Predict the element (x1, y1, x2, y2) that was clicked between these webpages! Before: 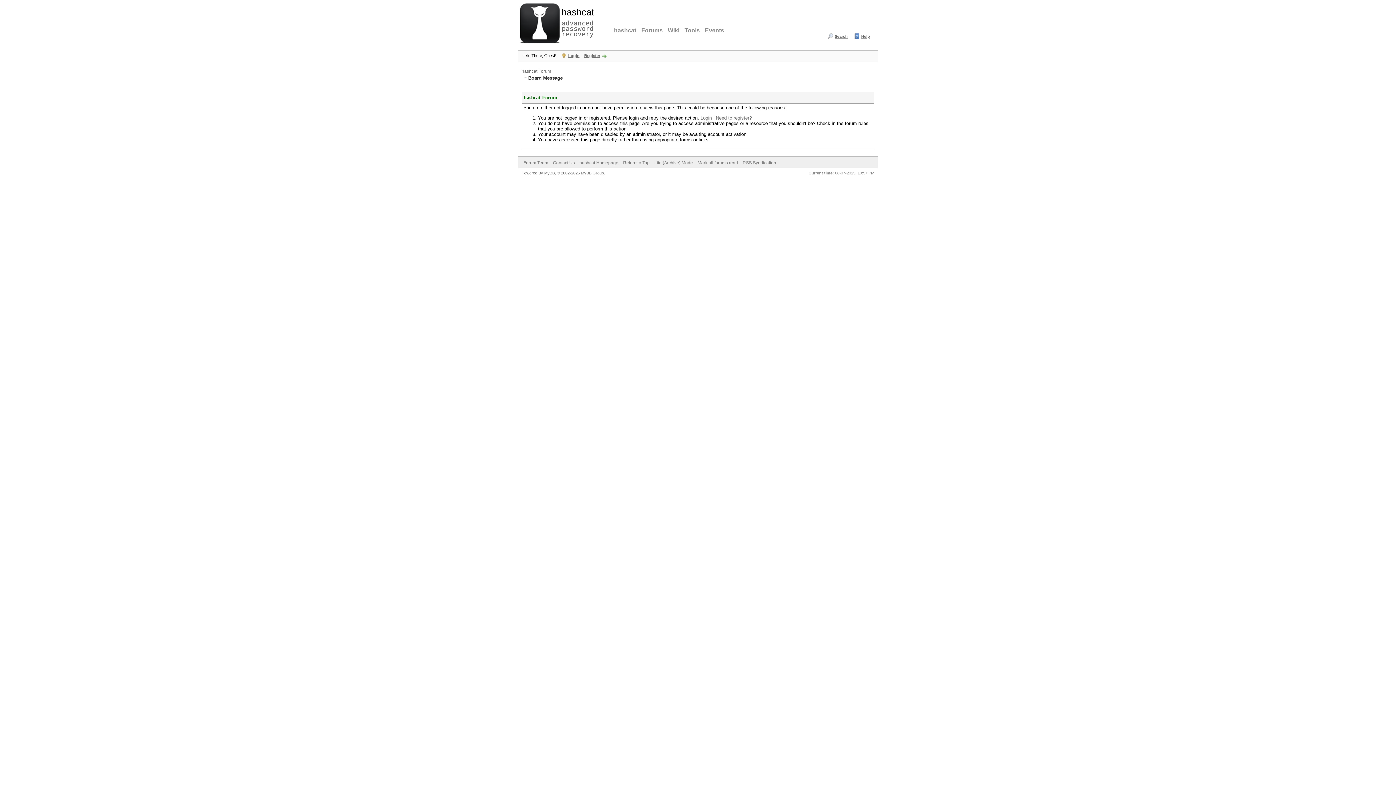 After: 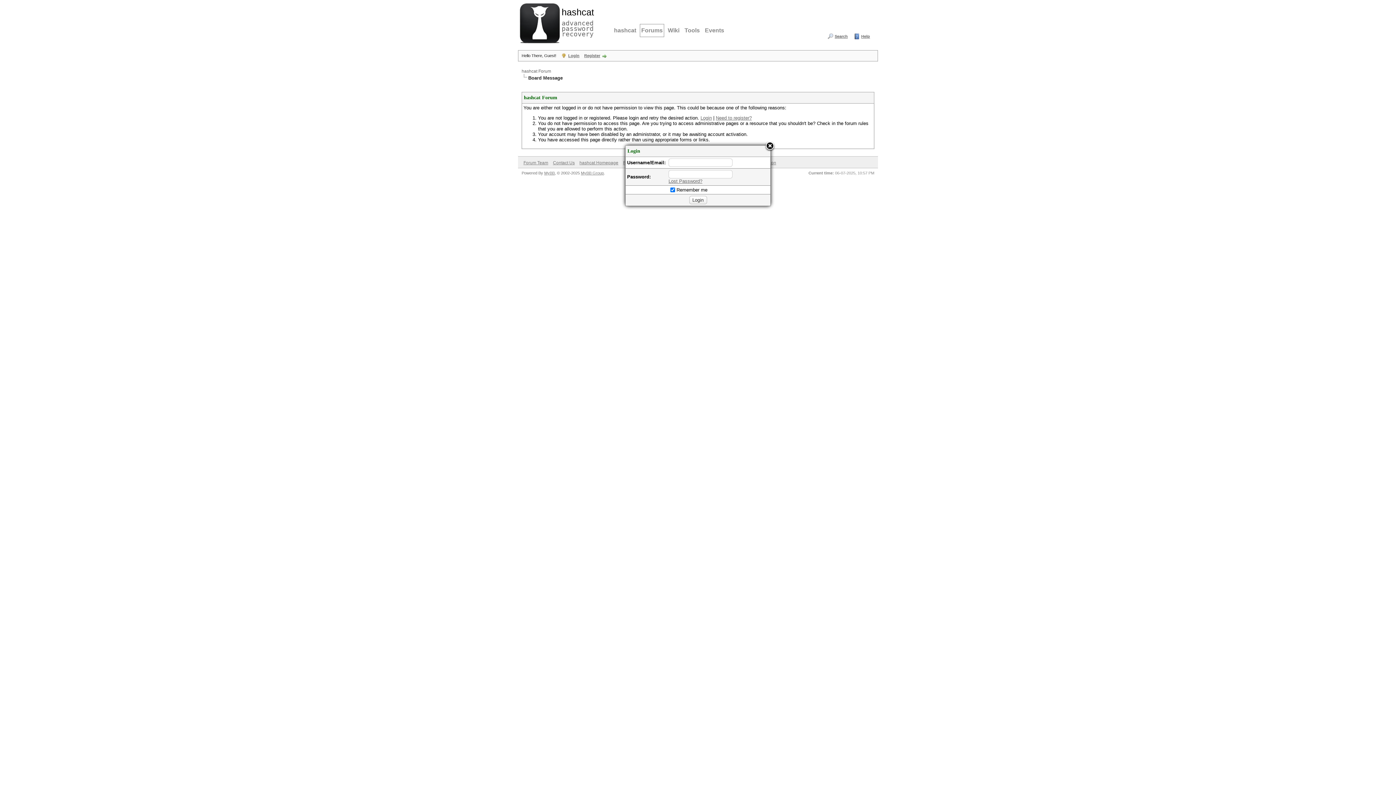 Action: label: Login bbox: (561, 53, 579, 57)